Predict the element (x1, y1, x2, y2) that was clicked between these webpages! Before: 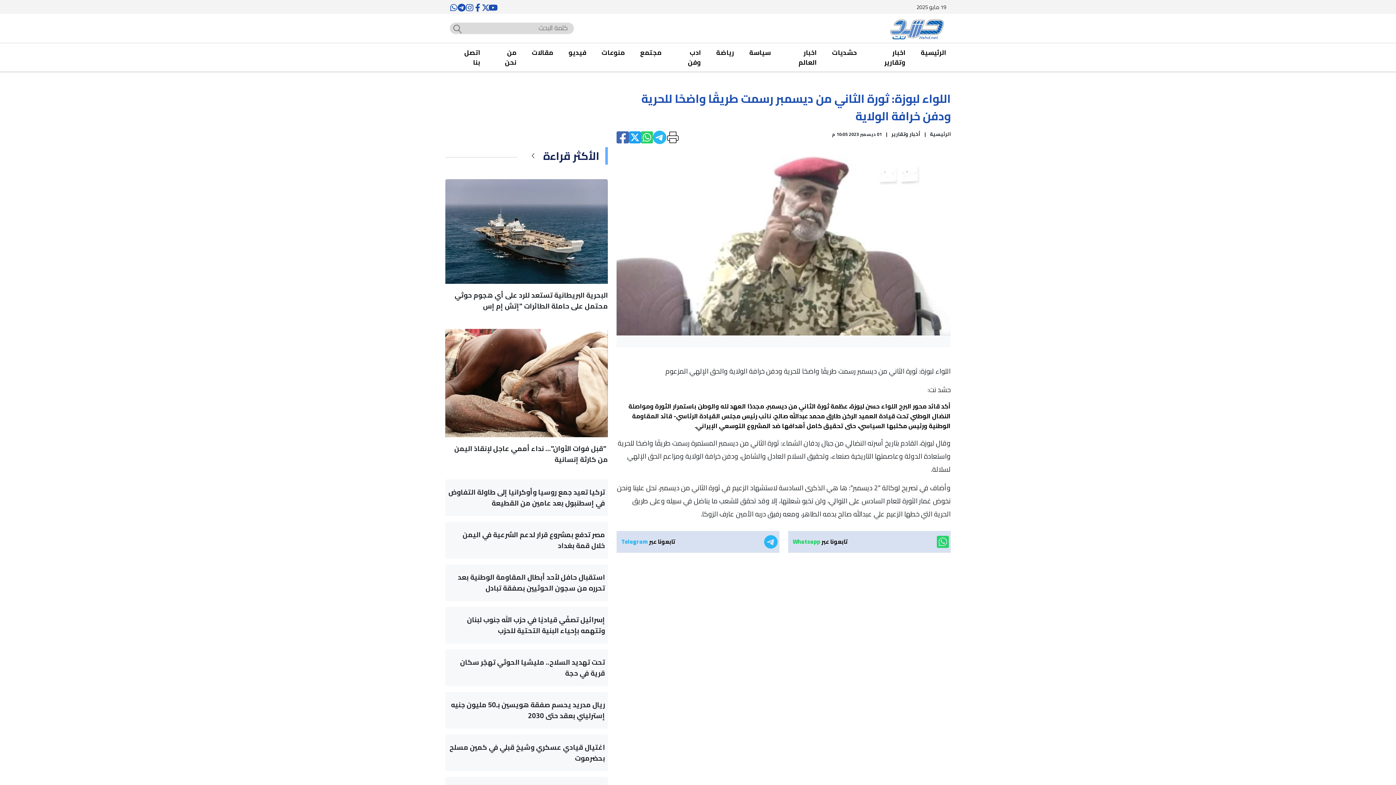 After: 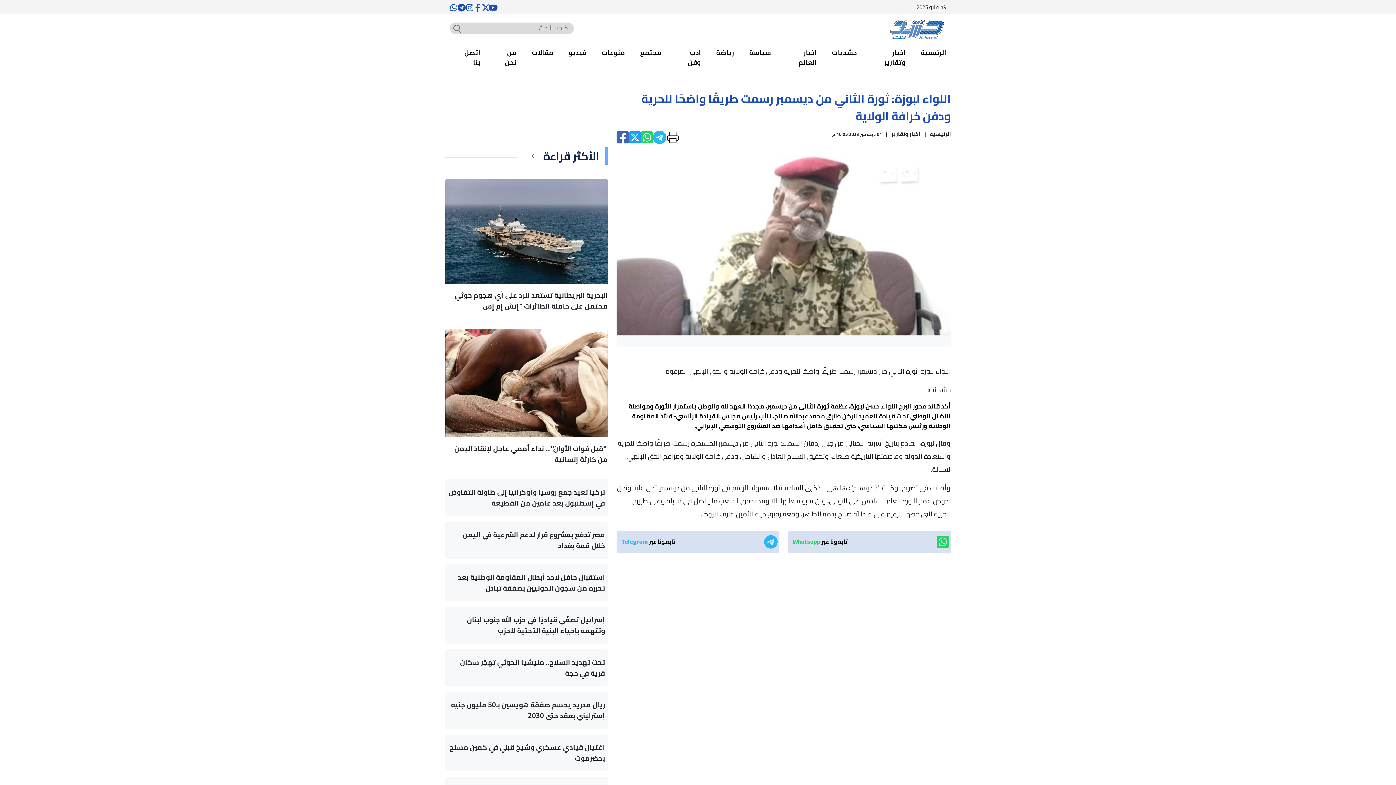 Action: bbox: (481, 2, 489, 11)